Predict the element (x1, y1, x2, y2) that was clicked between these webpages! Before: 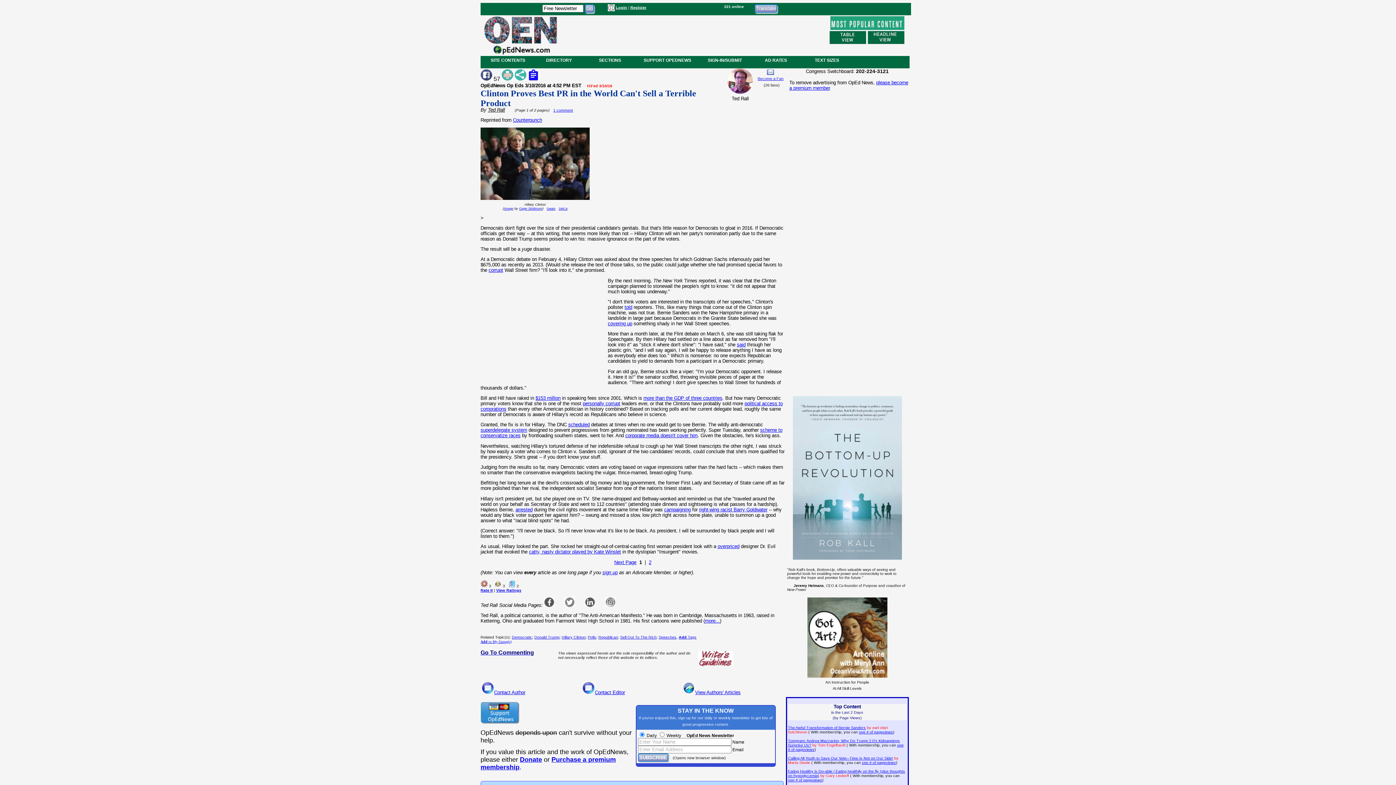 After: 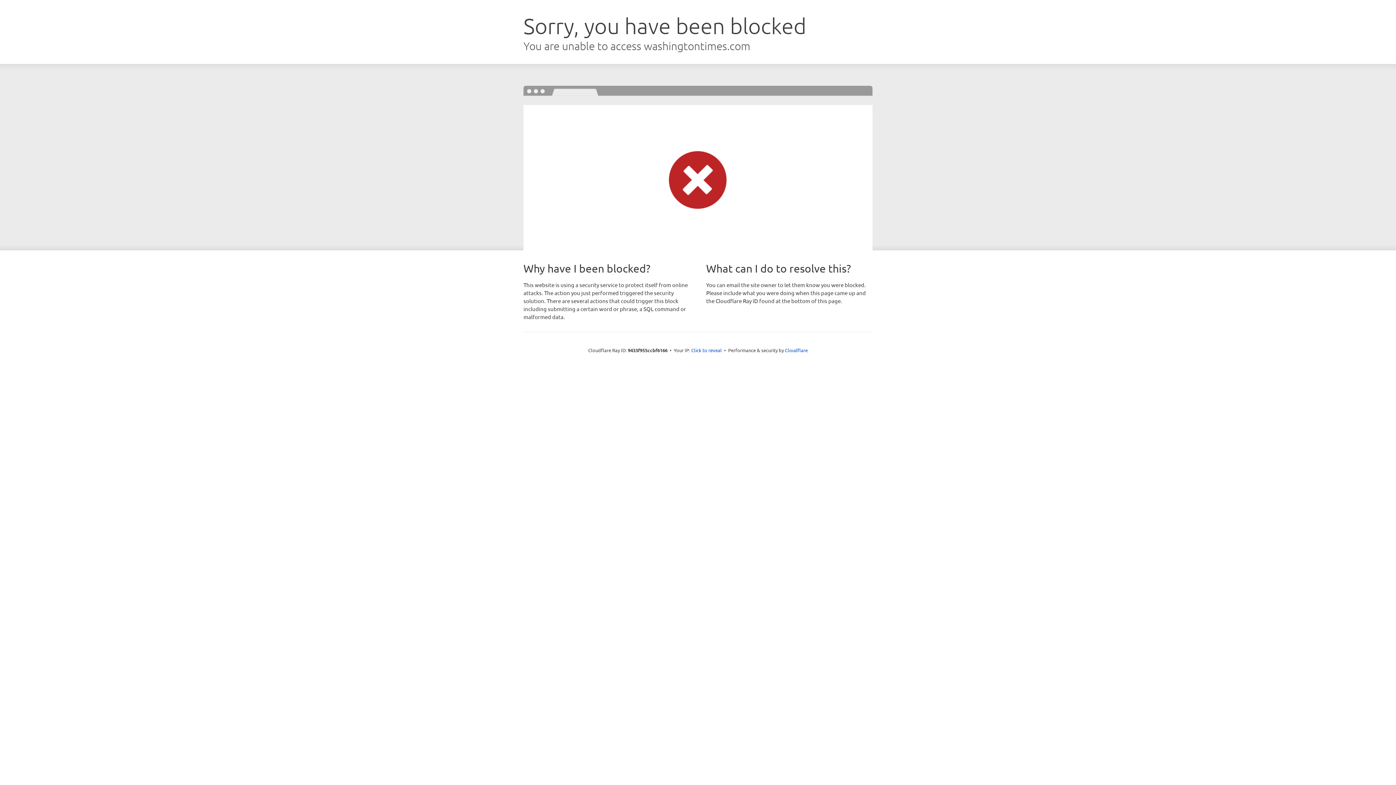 Action: label: superdelegate system bbox: (480, 427, 527, 433)